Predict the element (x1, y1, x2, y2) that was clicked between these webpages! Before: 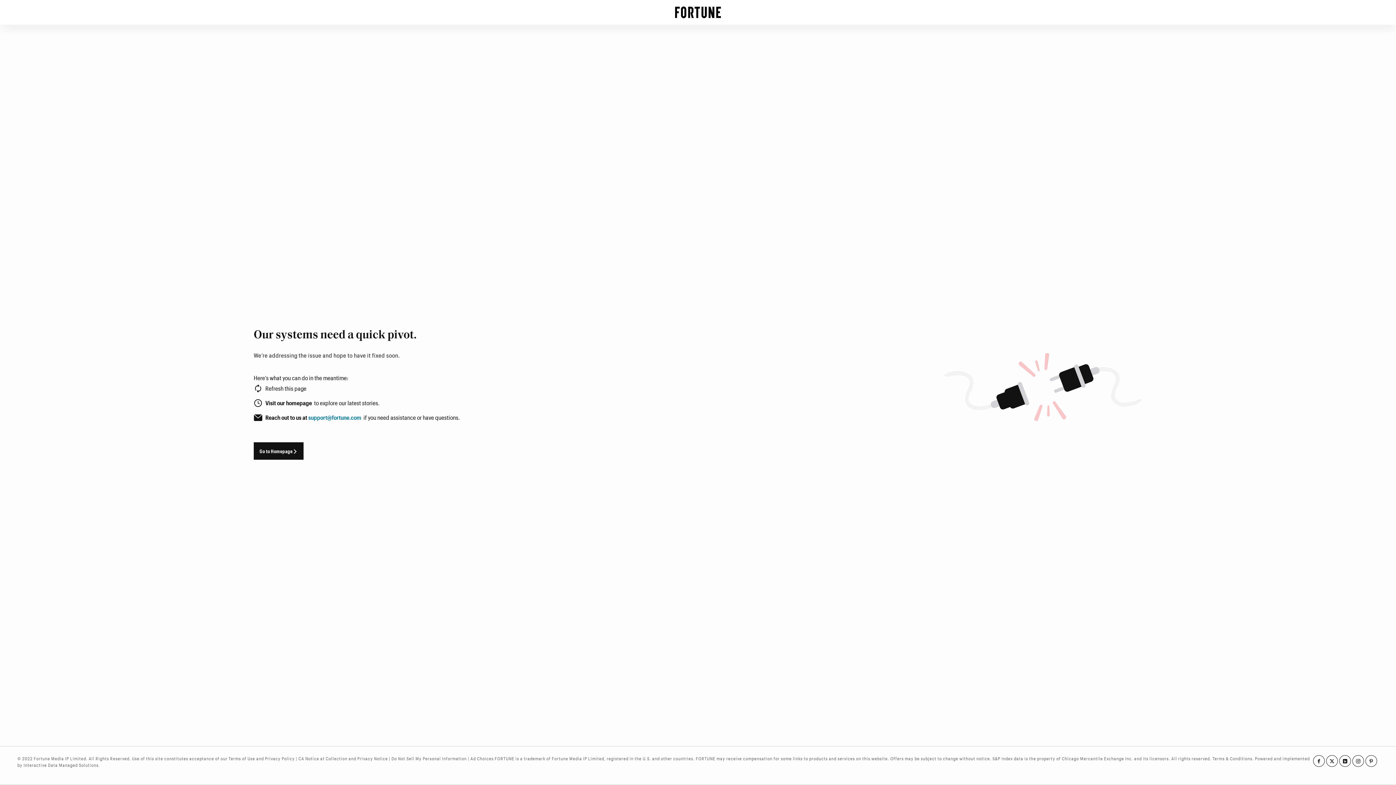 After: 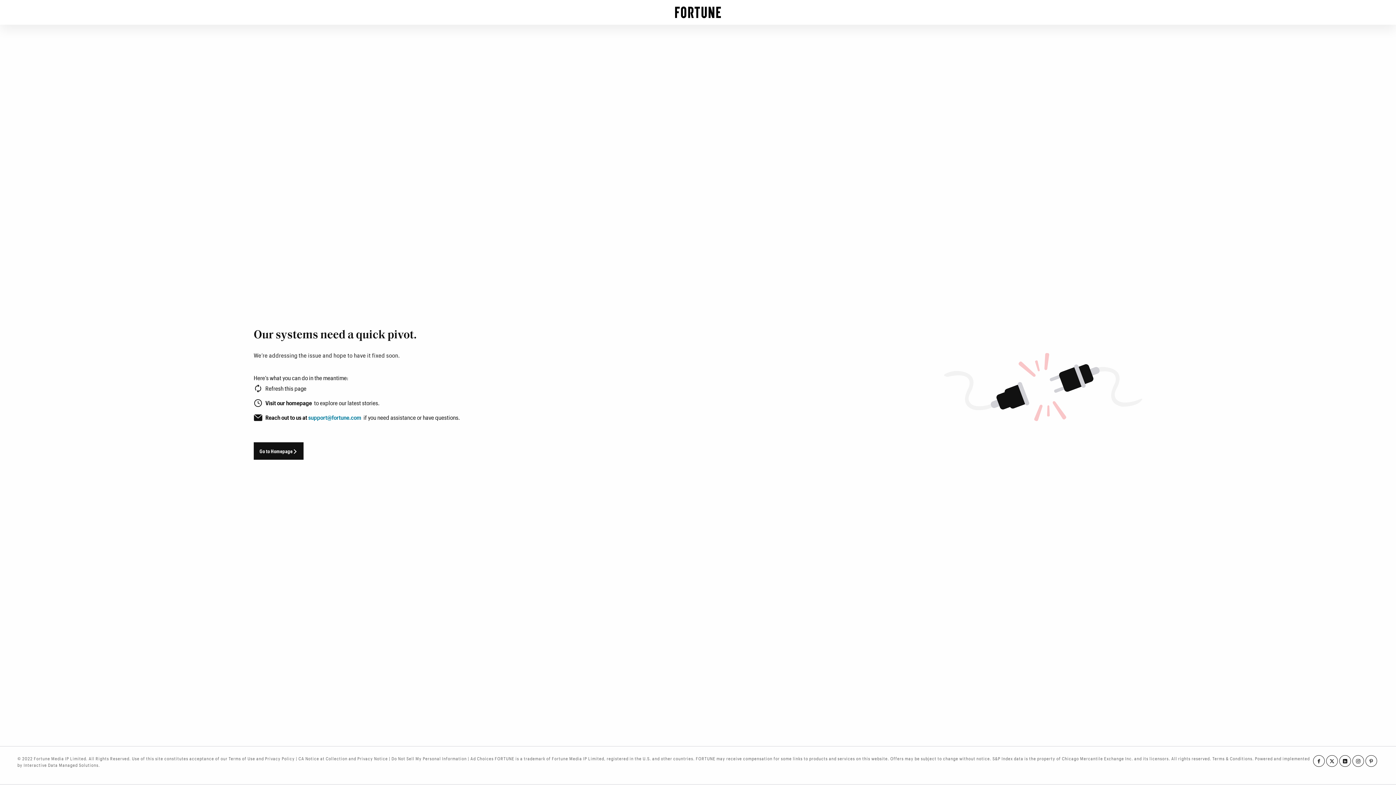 Action: bbox: (253, 442, 303, 460) label: Go to Homepage